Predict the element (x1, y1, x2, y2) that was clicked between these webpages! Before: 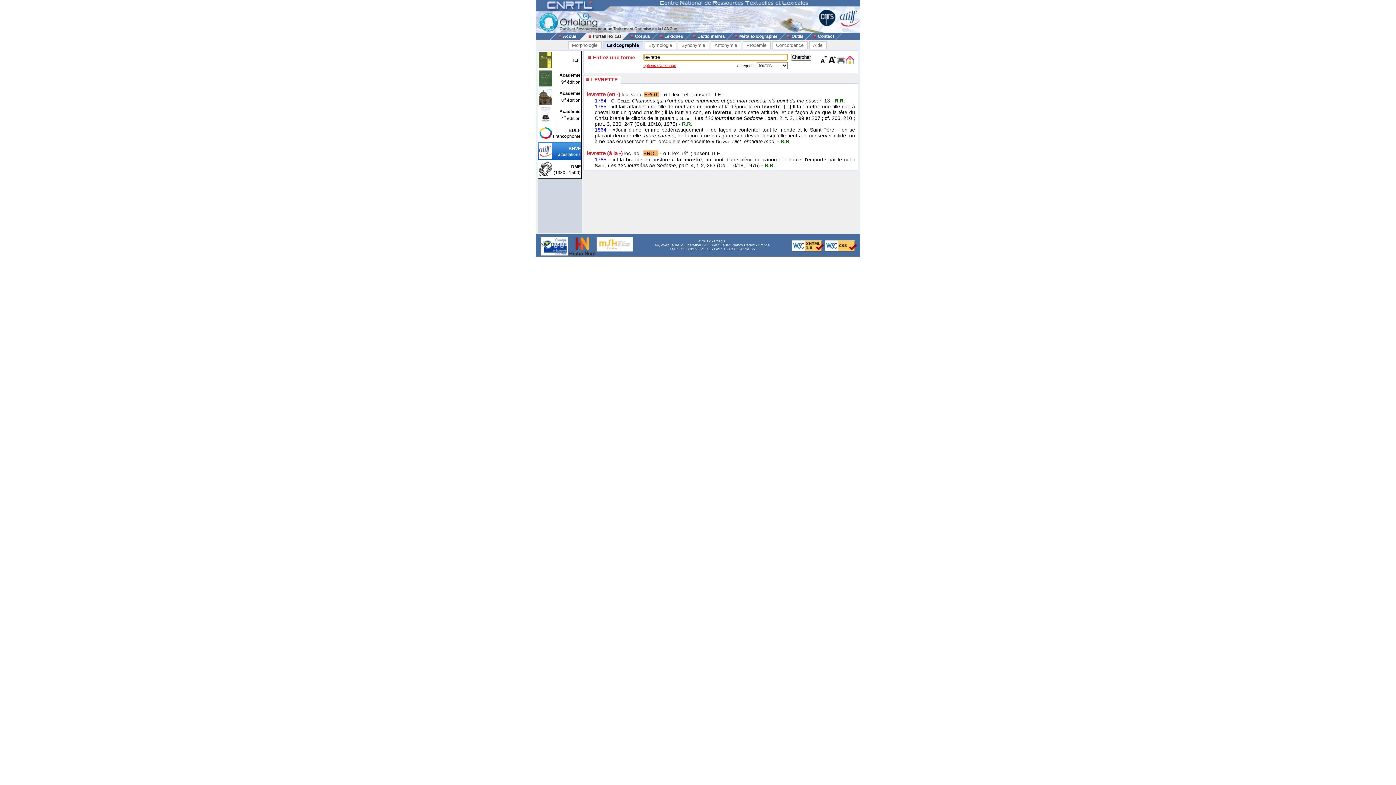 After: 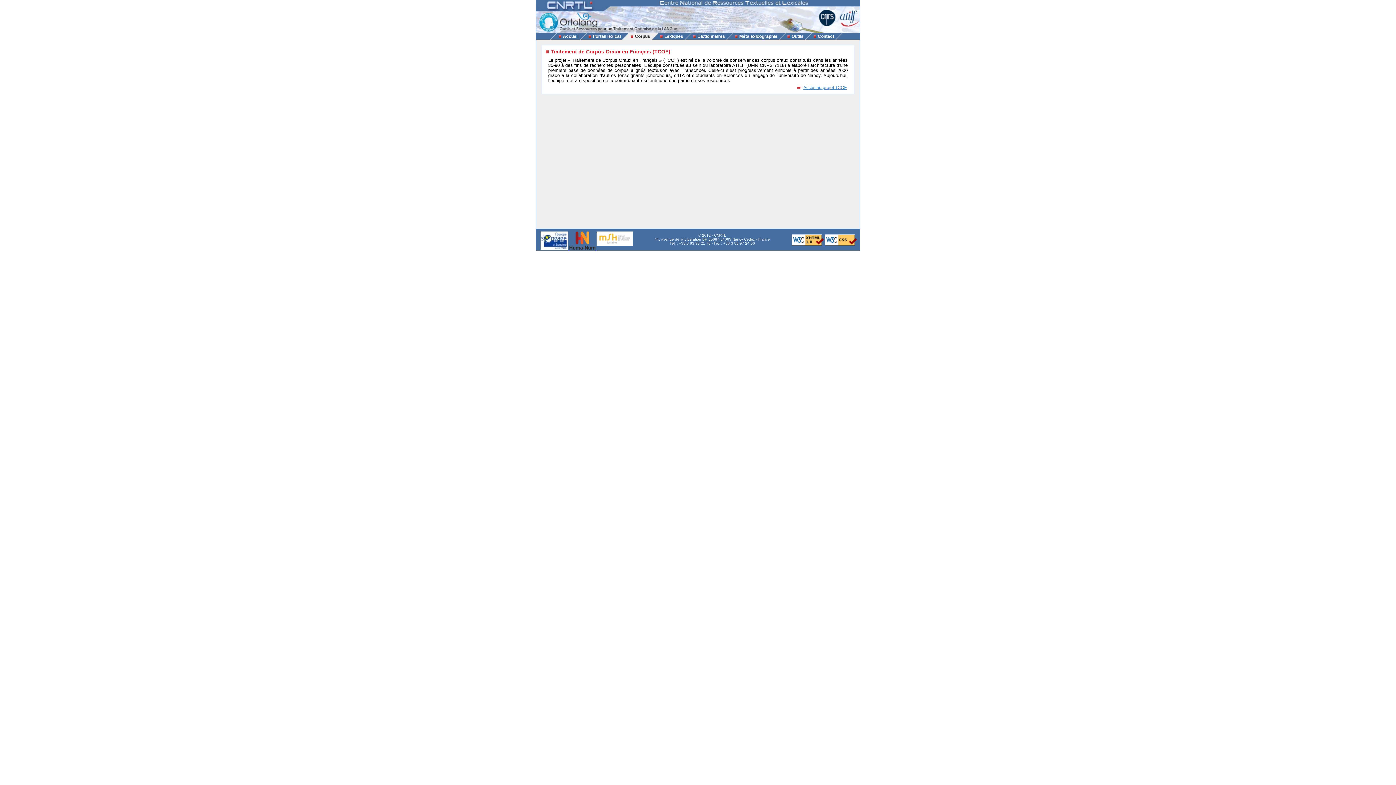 Action: label: Corpus bbox: (628, 33, 651, 38)